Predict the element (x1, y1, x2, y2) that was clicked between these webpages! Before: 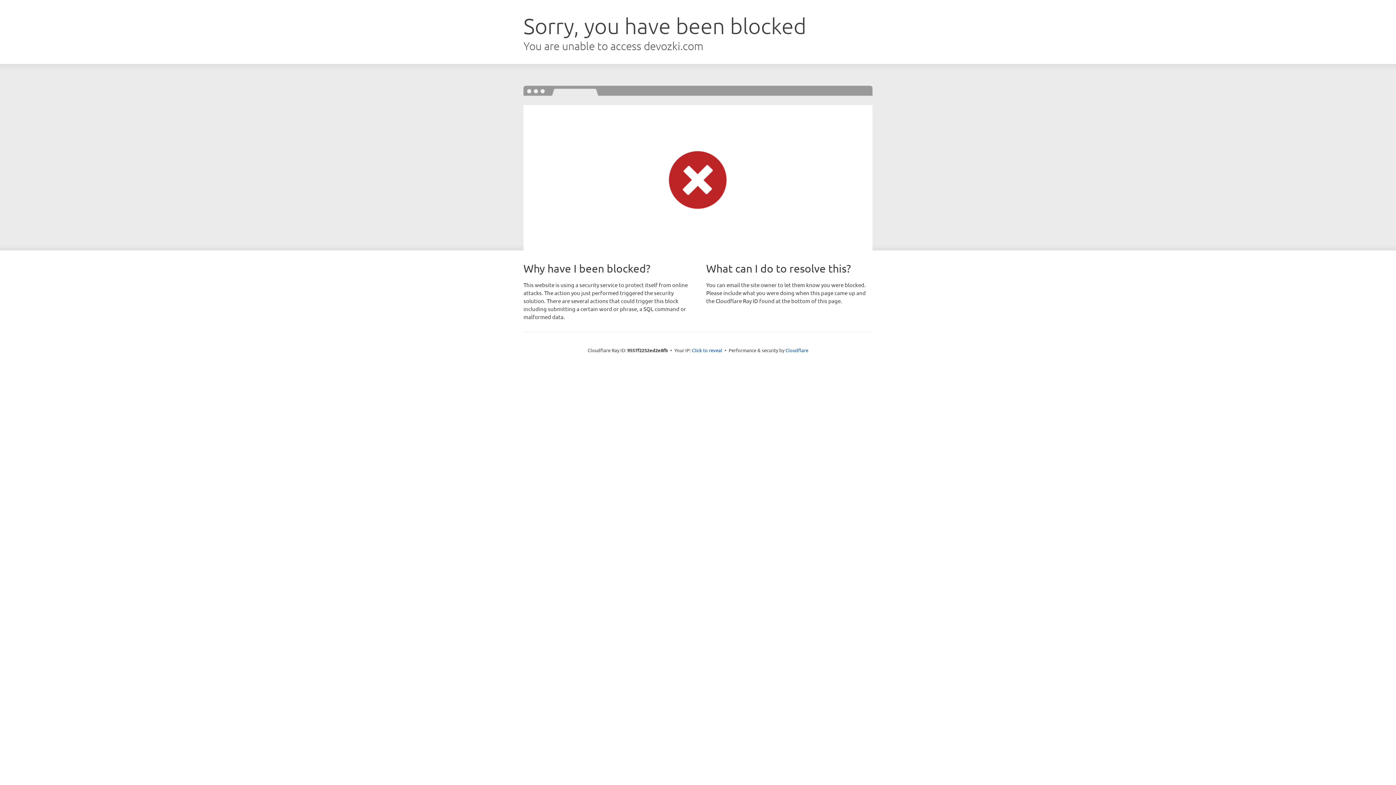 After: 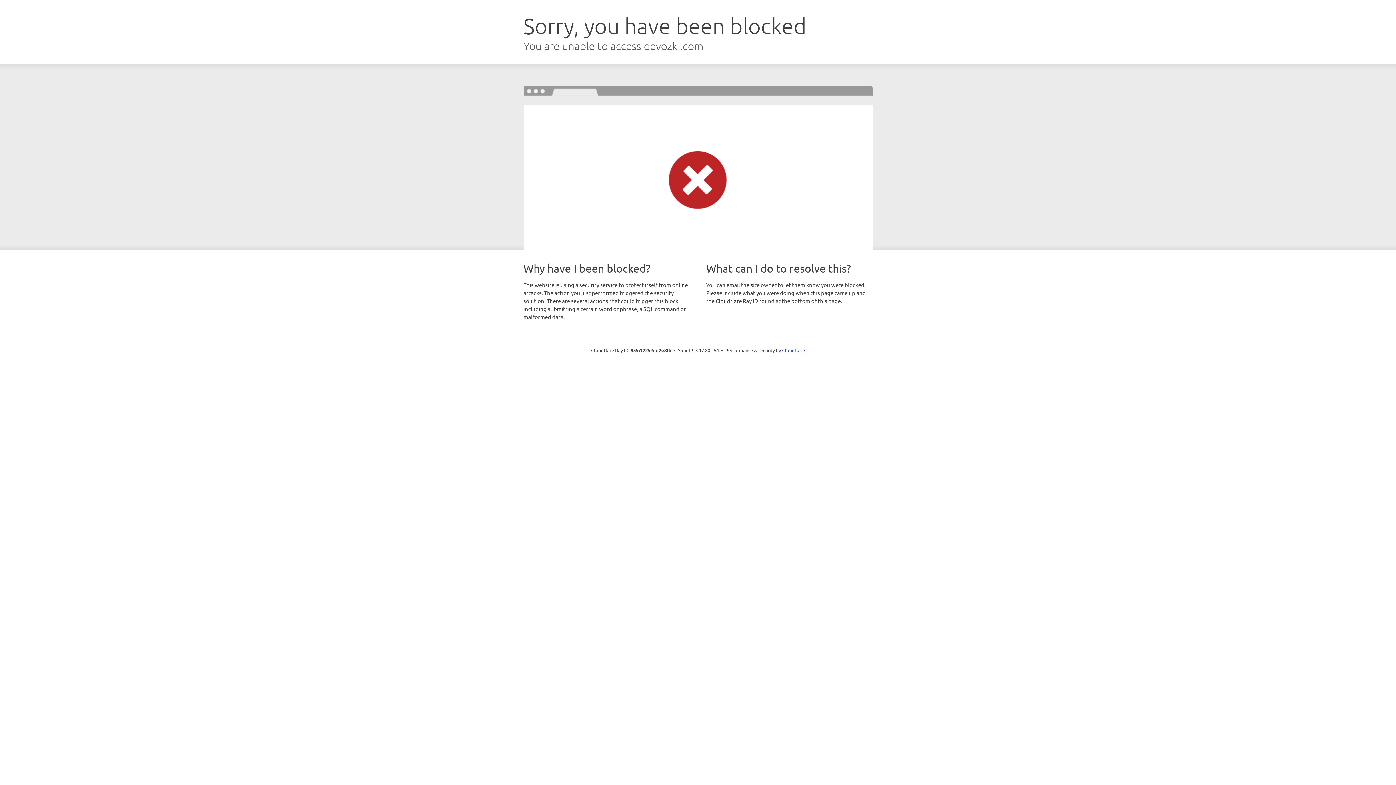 Action: label: Click to reveal bbox: (692, 346, 722, 353)